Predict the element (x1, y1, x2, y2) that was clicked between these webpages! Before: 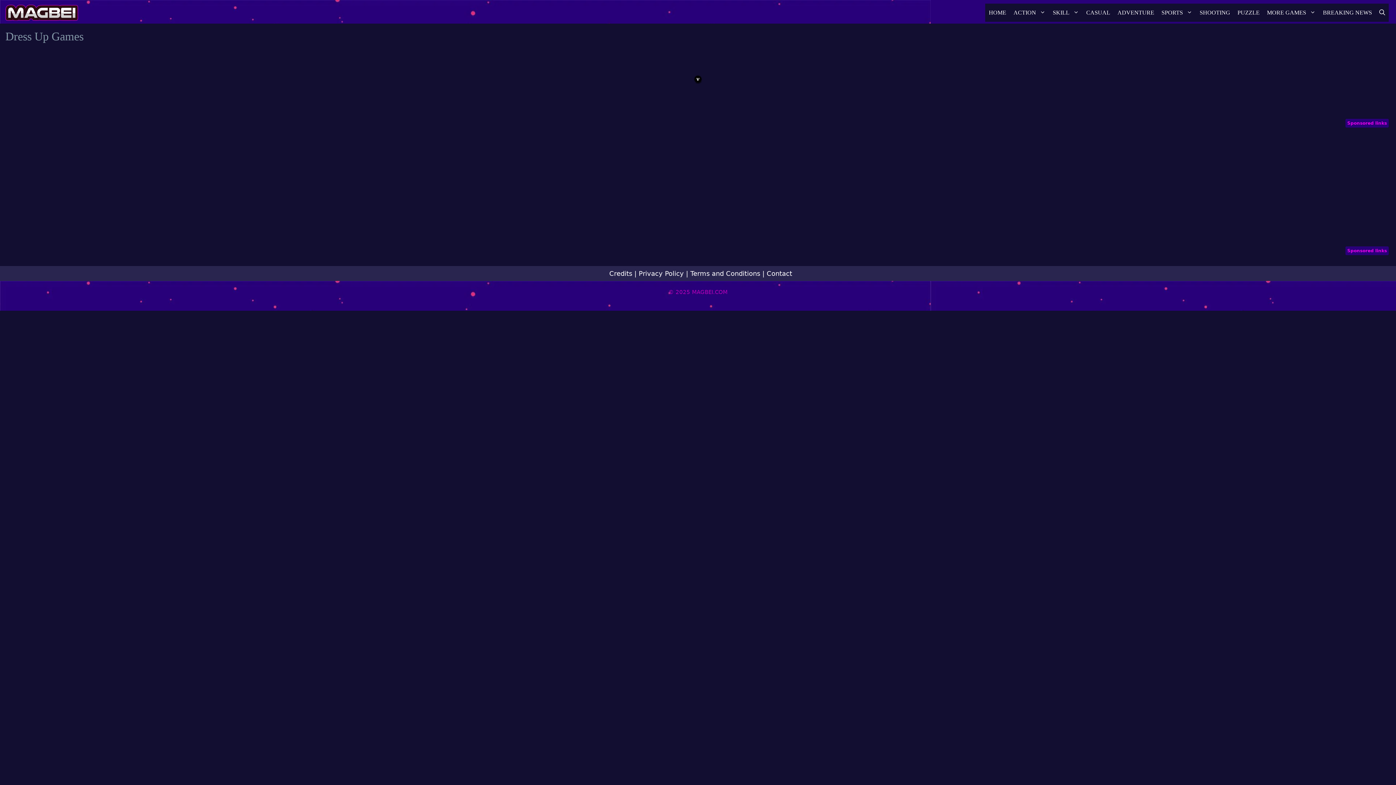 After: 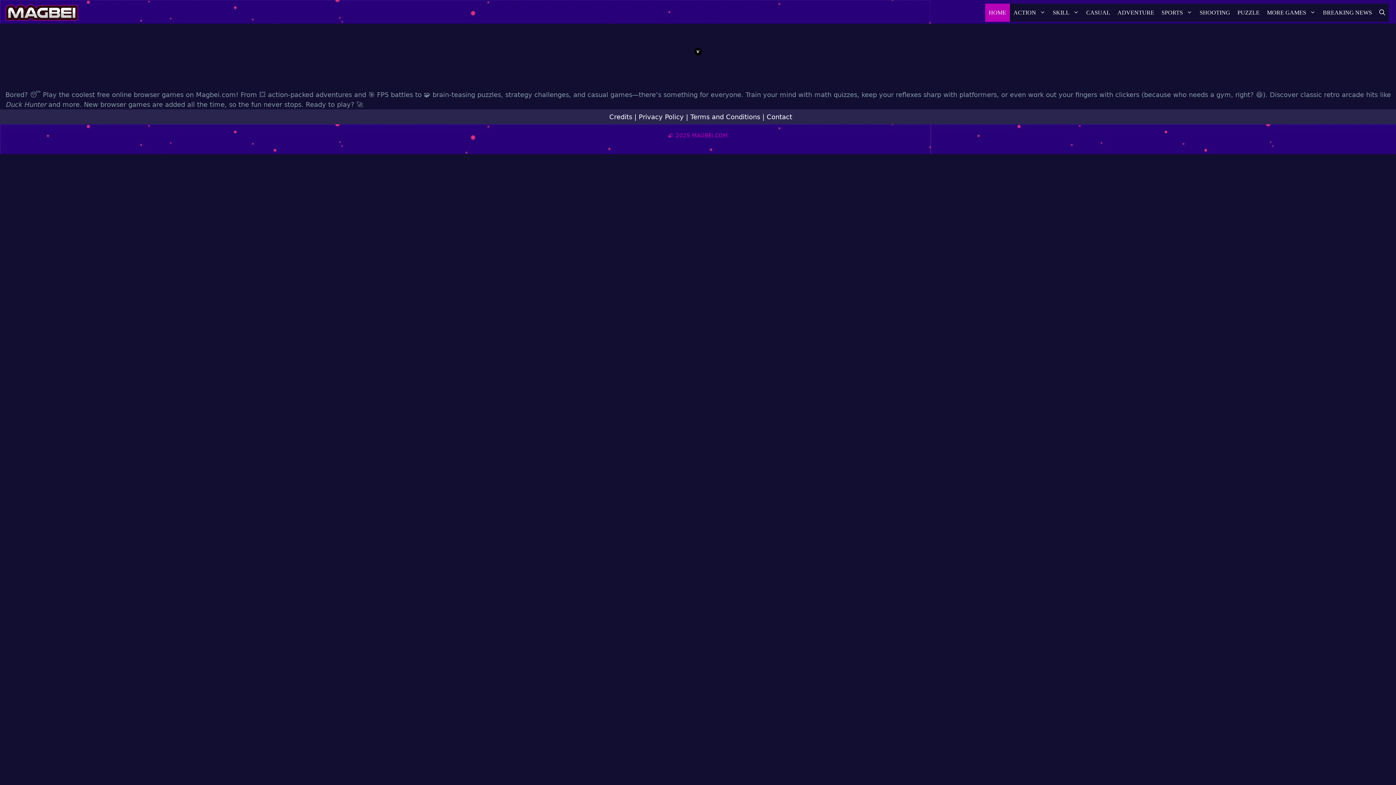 Action: bbox: (985, 3, 1010, 21) label: HOME